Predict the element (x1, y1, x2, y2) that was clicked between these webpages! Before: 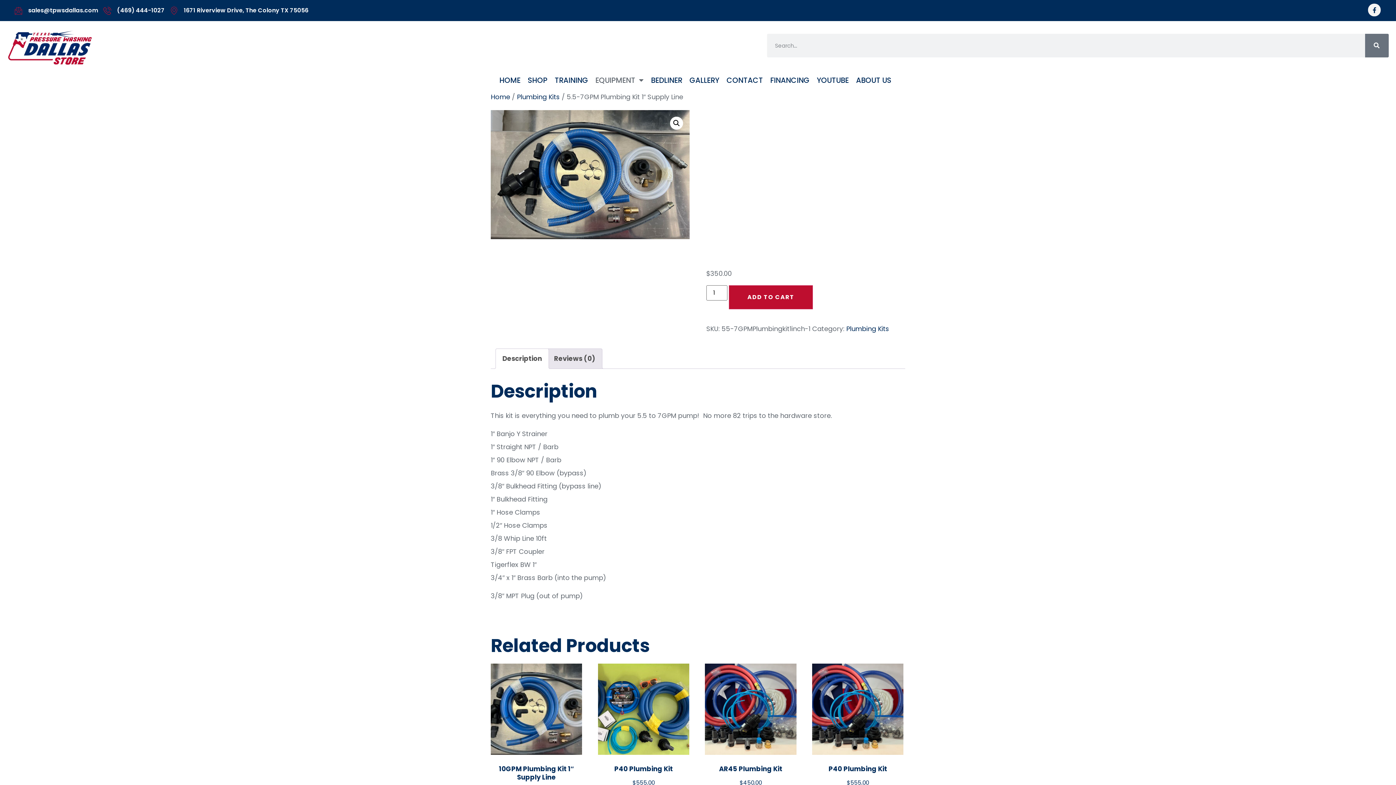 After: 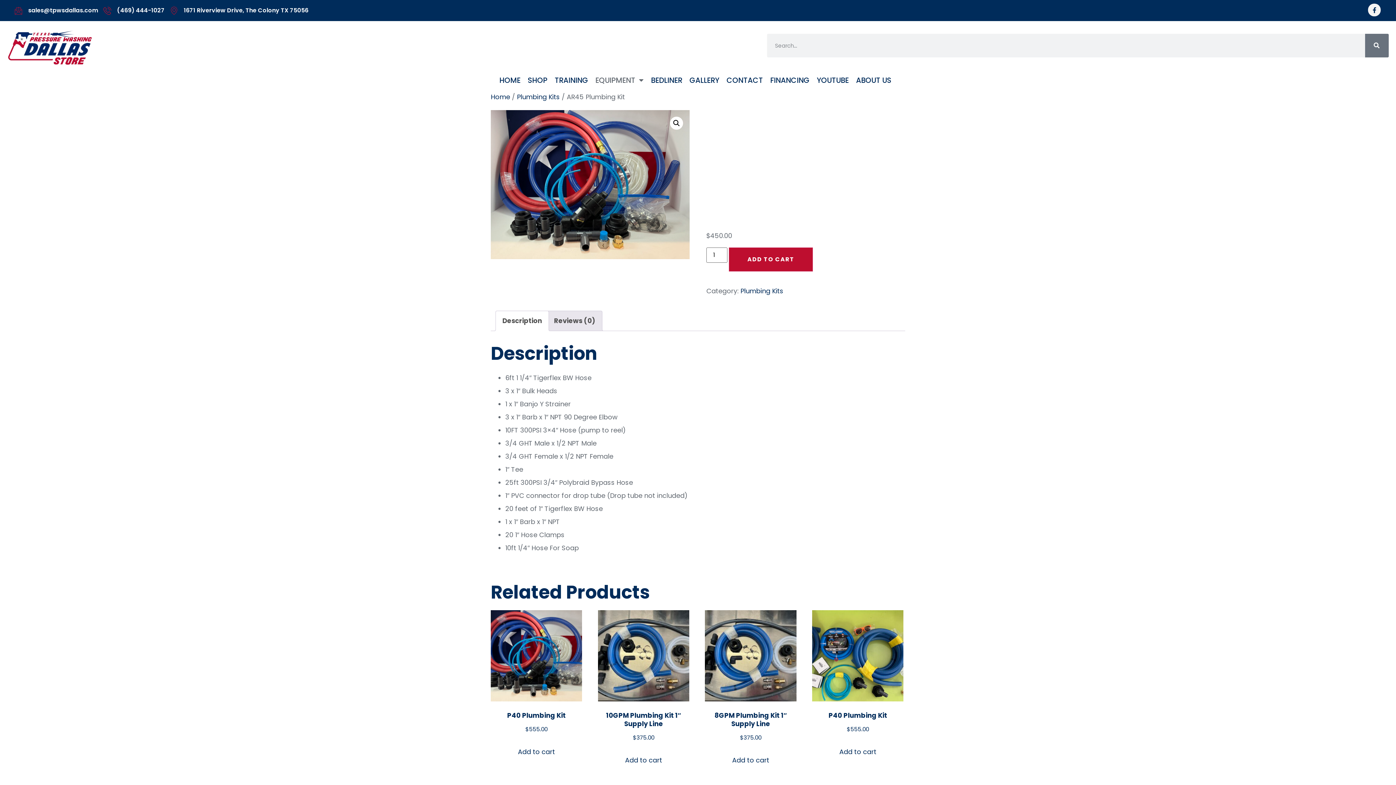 Action: label: AR45 Plumbing Kit
$450.00 bbox: (705, 663, 796, 789)